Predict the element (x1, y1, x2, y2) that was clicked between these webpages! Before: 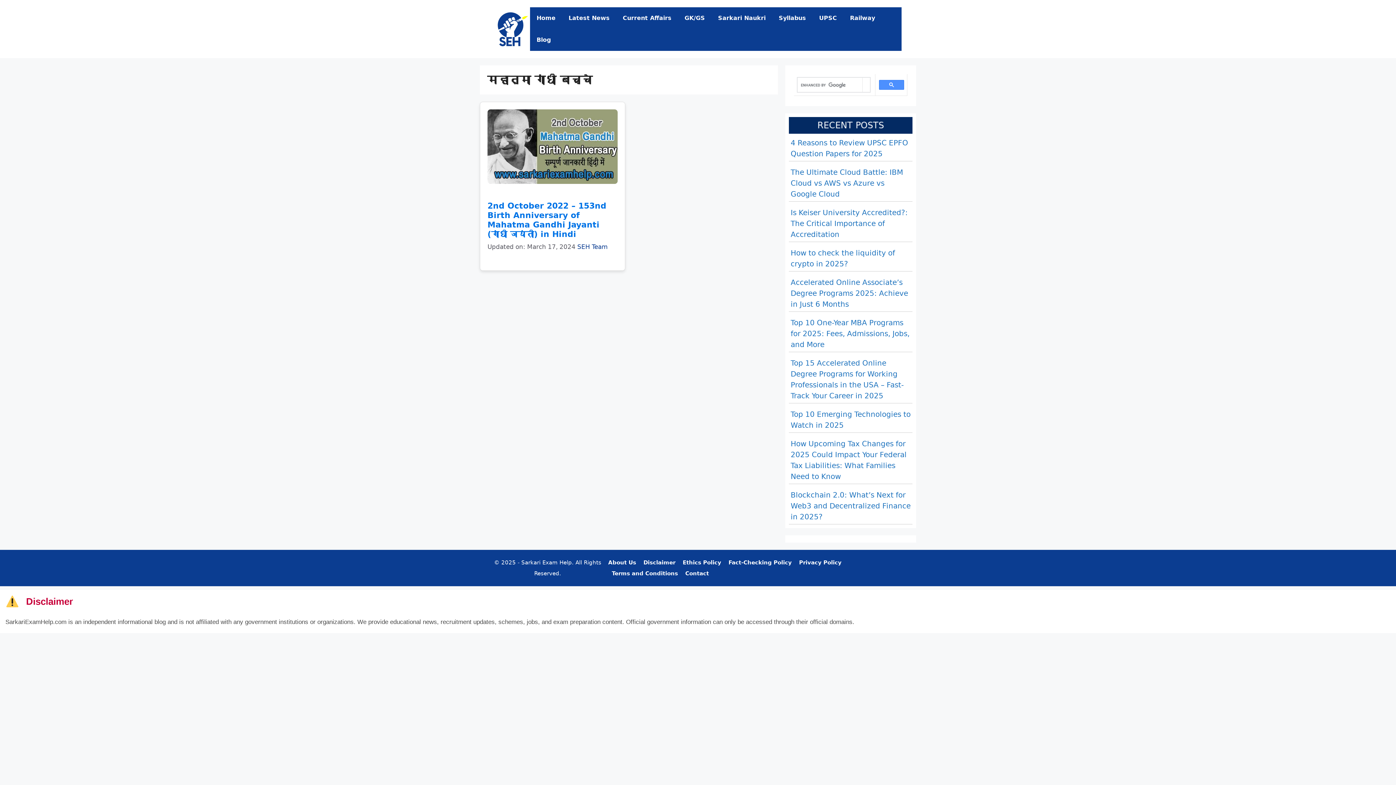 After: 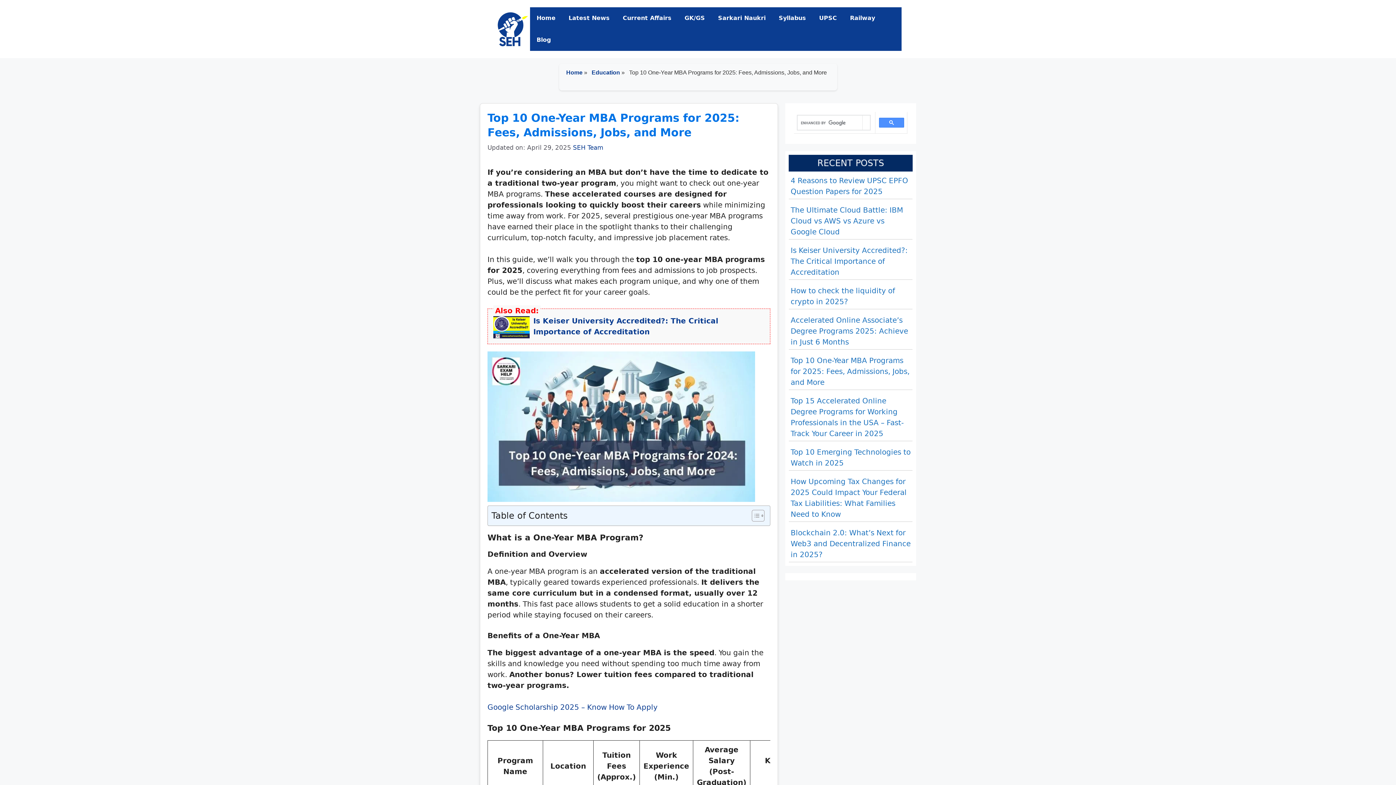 Action: label: Top 10 One-Year MBA Programs for 2025: Fees, Admissions, Jobs, and More bbox: (790, 318, 909, 349)